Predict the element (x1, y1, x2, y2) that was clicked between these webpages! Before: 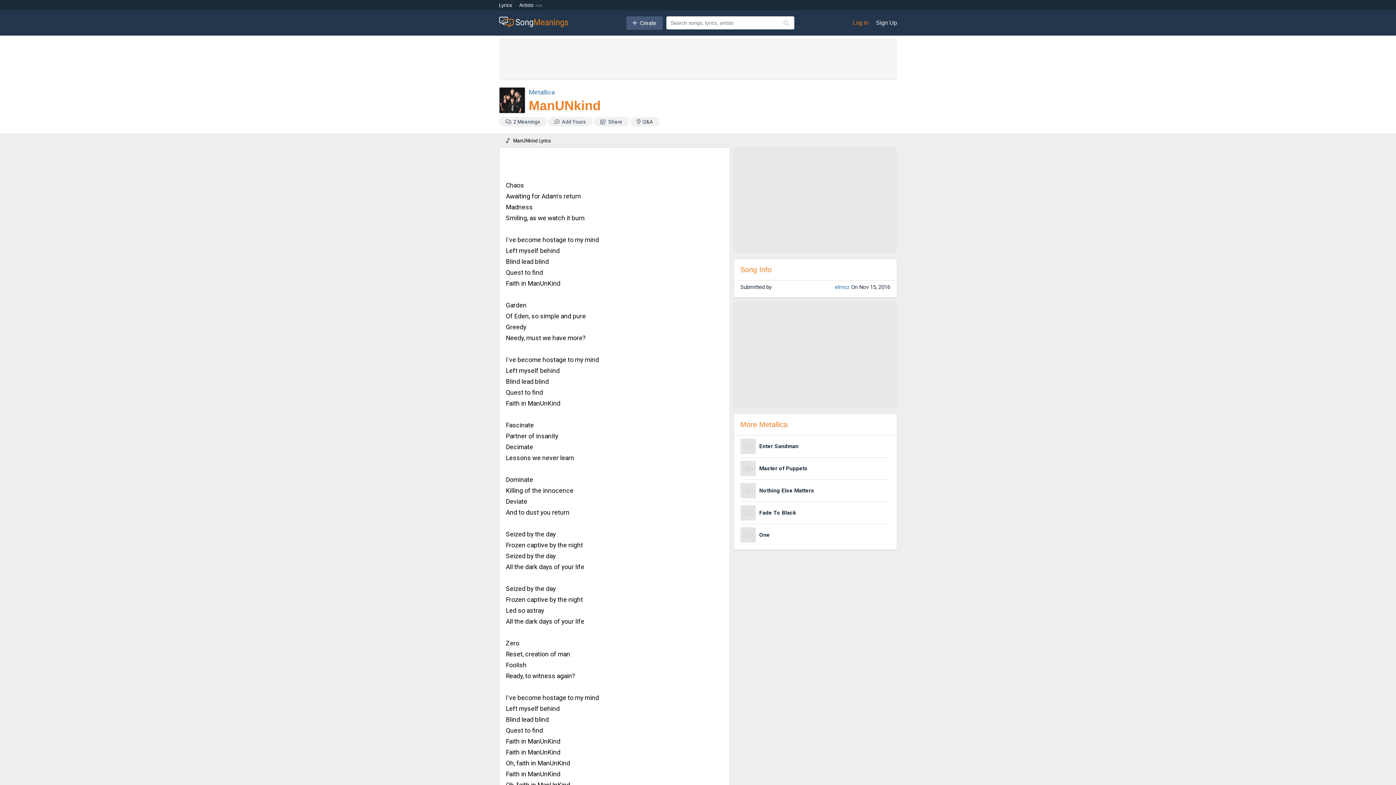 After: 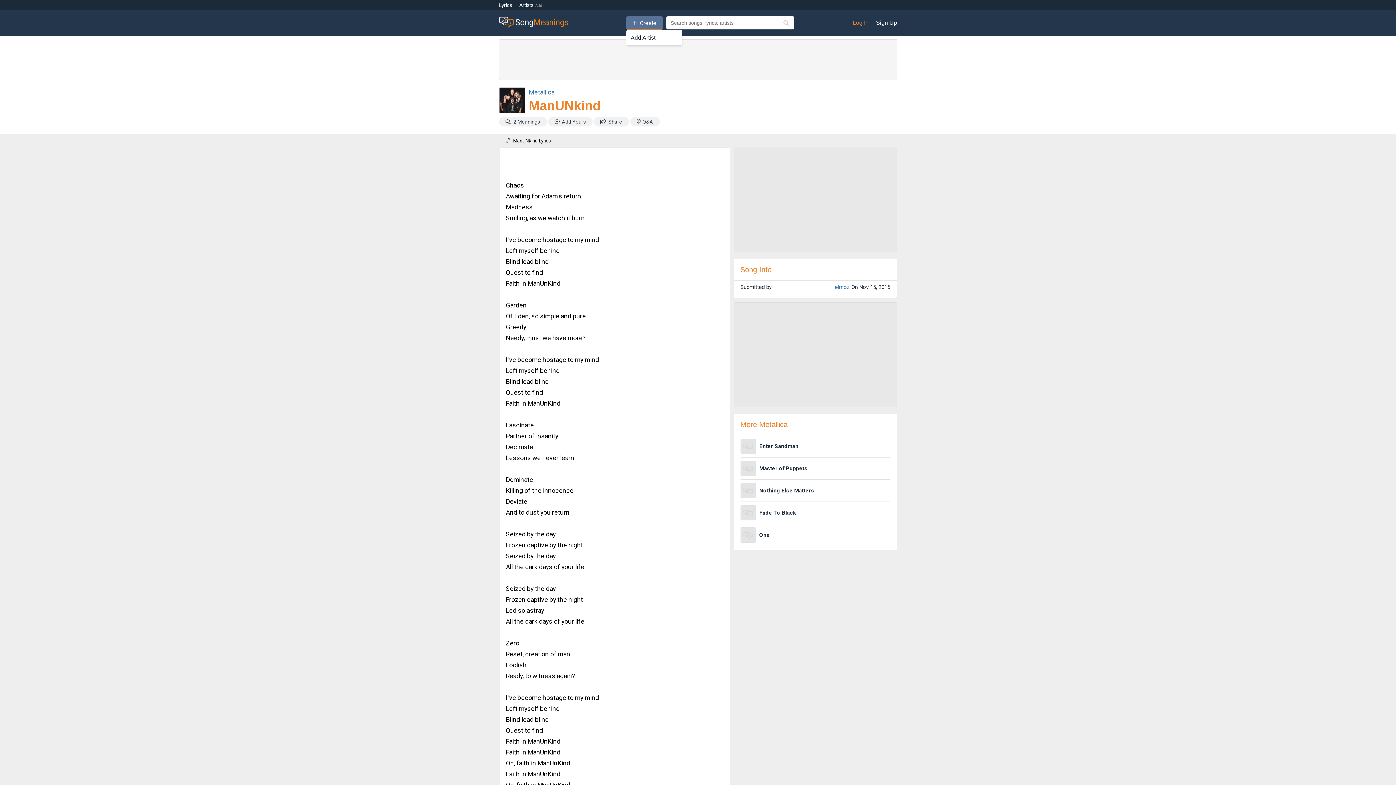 Action: bbox: (626, 16, 662, 29) label: Create